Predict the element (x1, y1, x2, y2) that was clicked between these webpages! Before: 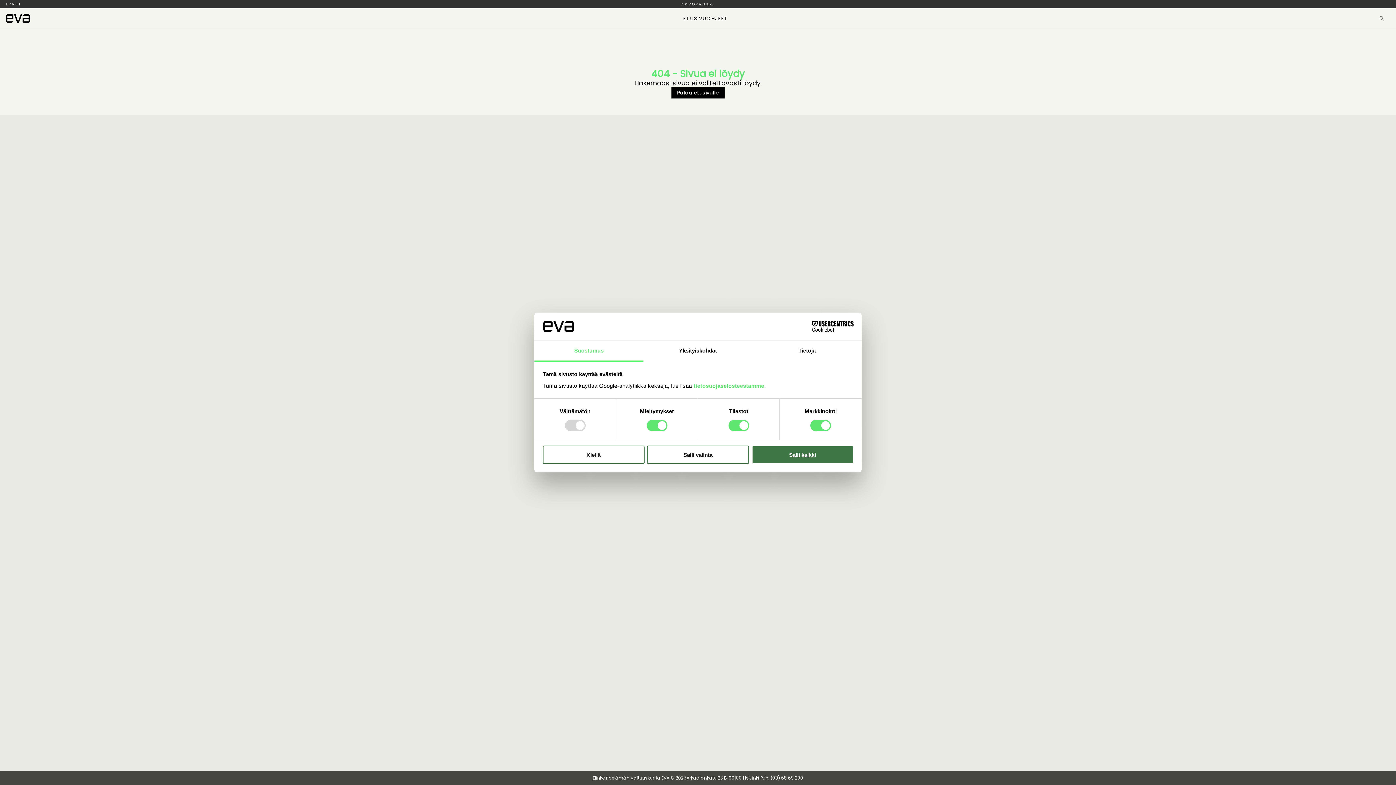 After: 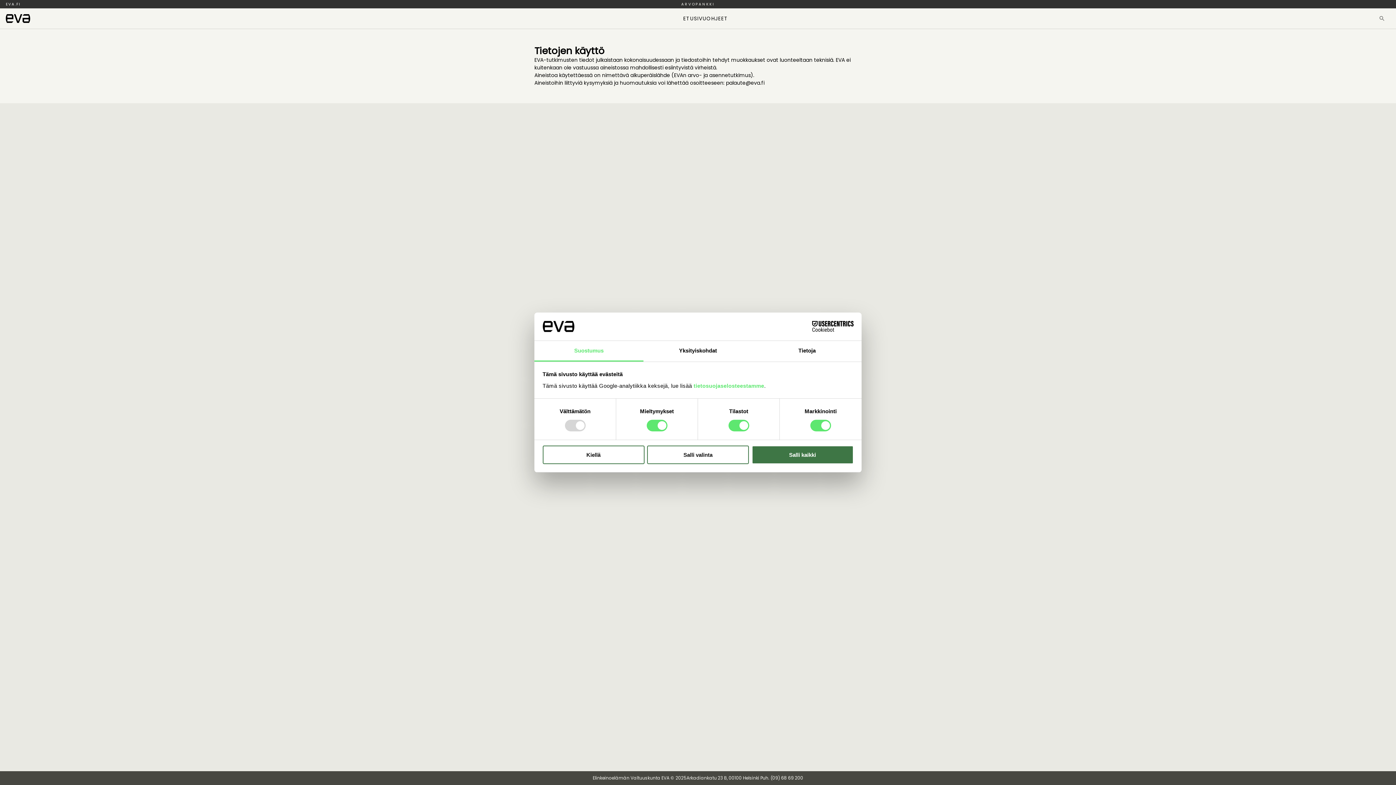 Action: label: OHJEET bbox: (706, 14, 728, 22)